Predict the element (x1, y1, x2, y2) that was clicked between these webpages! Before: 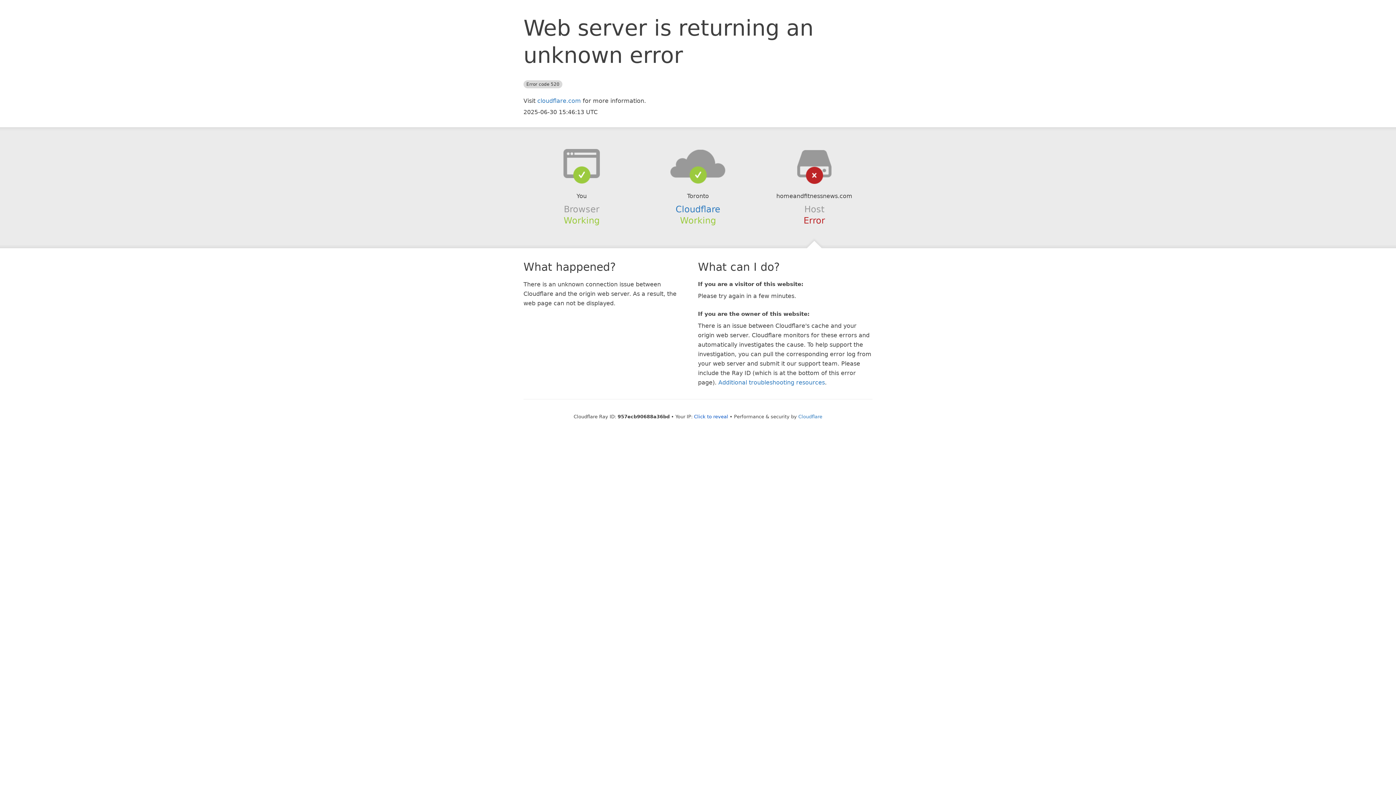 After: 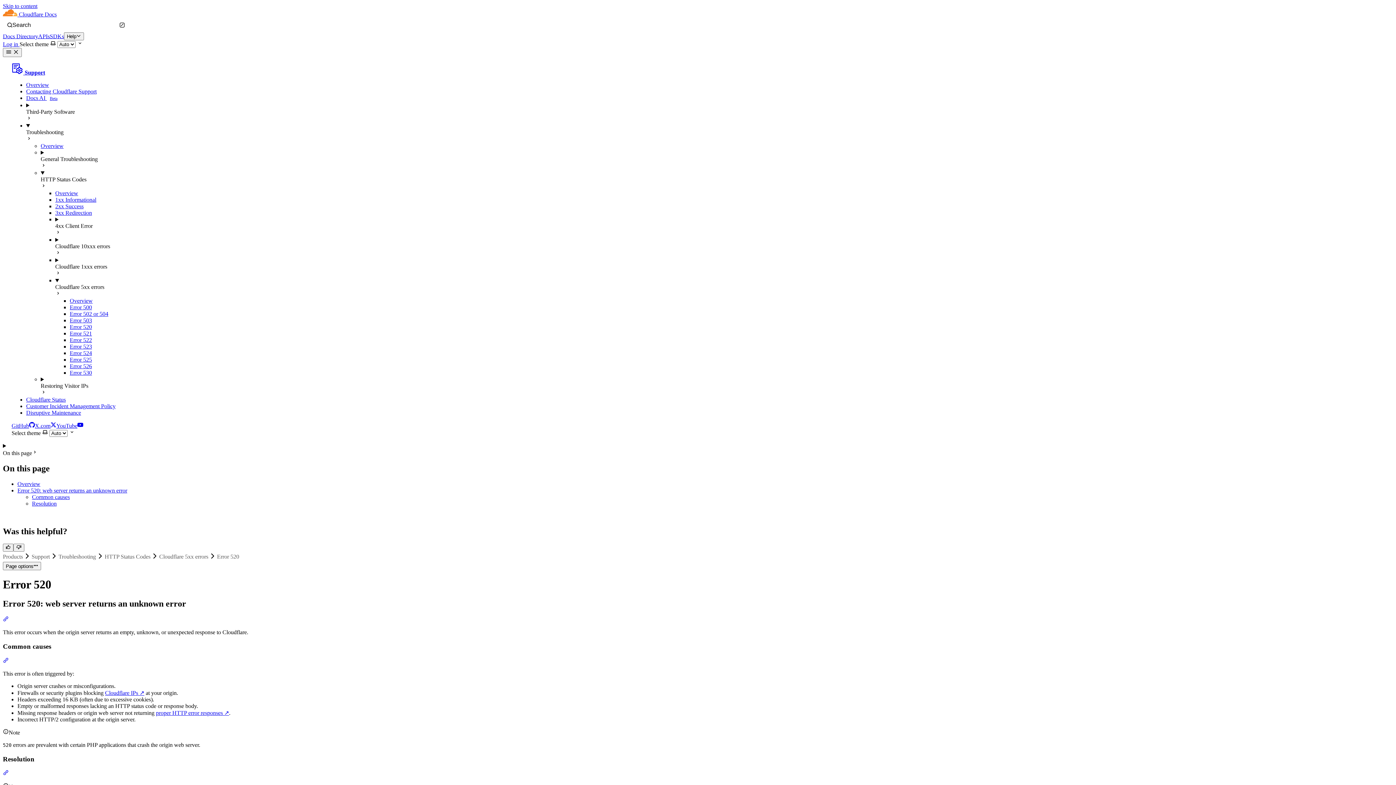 Action: label: Additional troubleshooting resources bbox: (718, 379, 825, 386)